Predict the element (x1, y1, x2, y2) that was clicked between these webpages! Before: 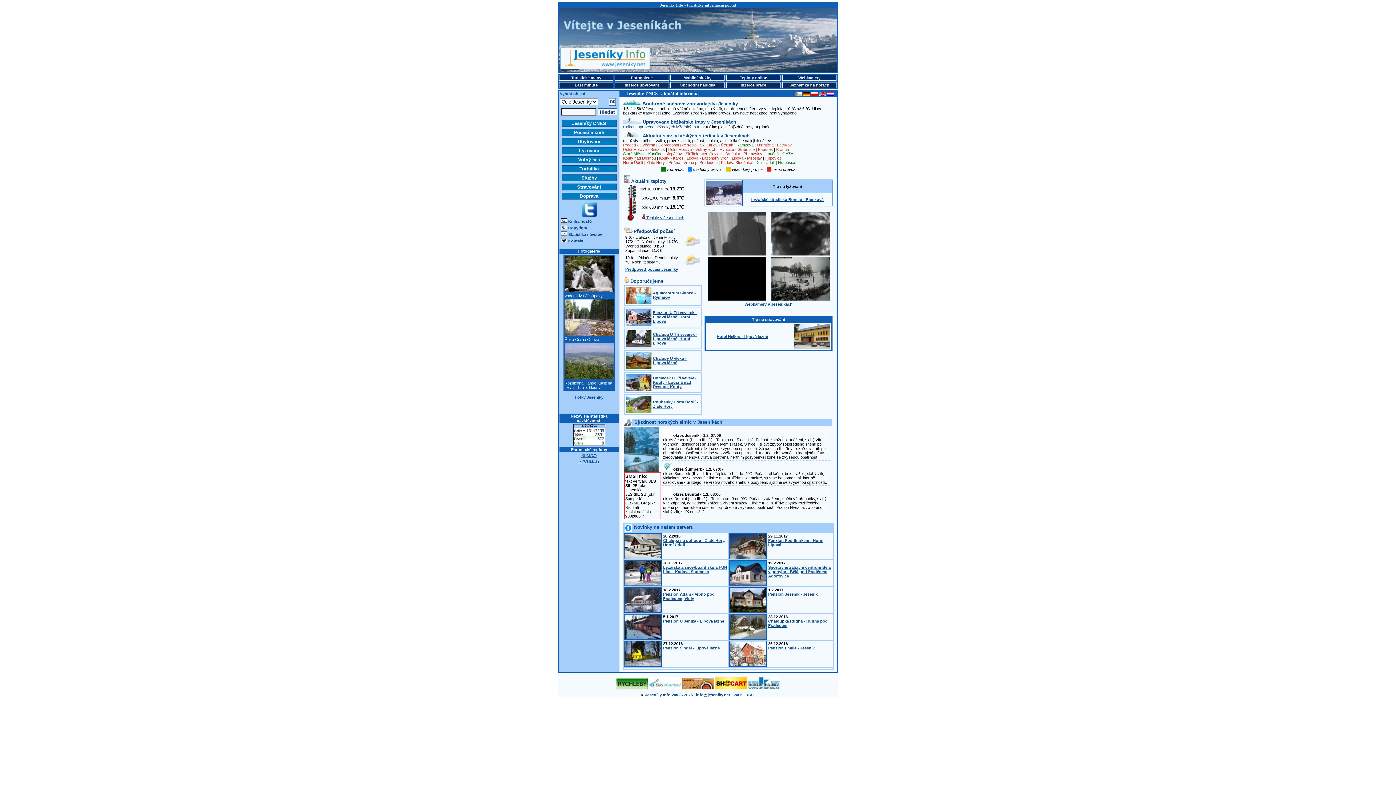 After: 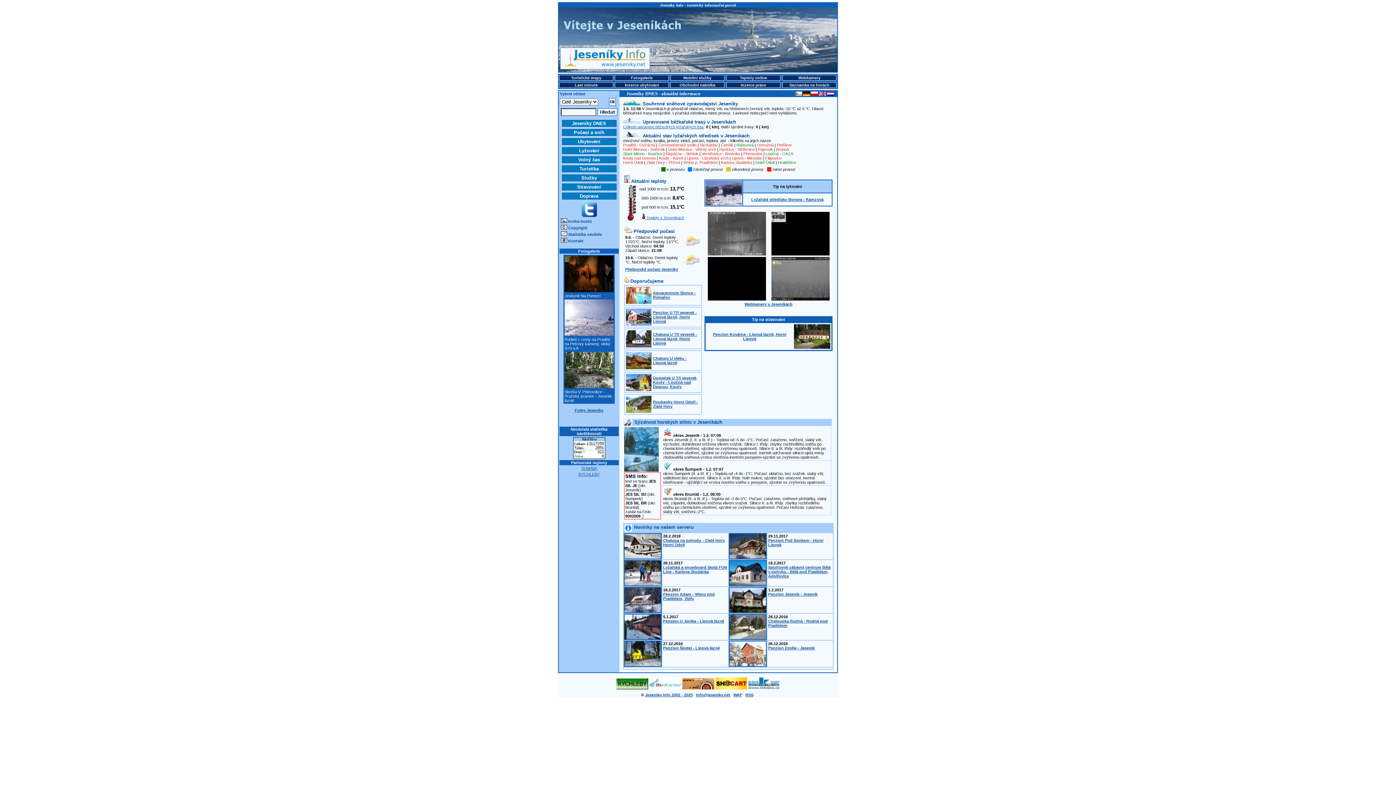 Action: bbox: (729, 555, 766, 559)